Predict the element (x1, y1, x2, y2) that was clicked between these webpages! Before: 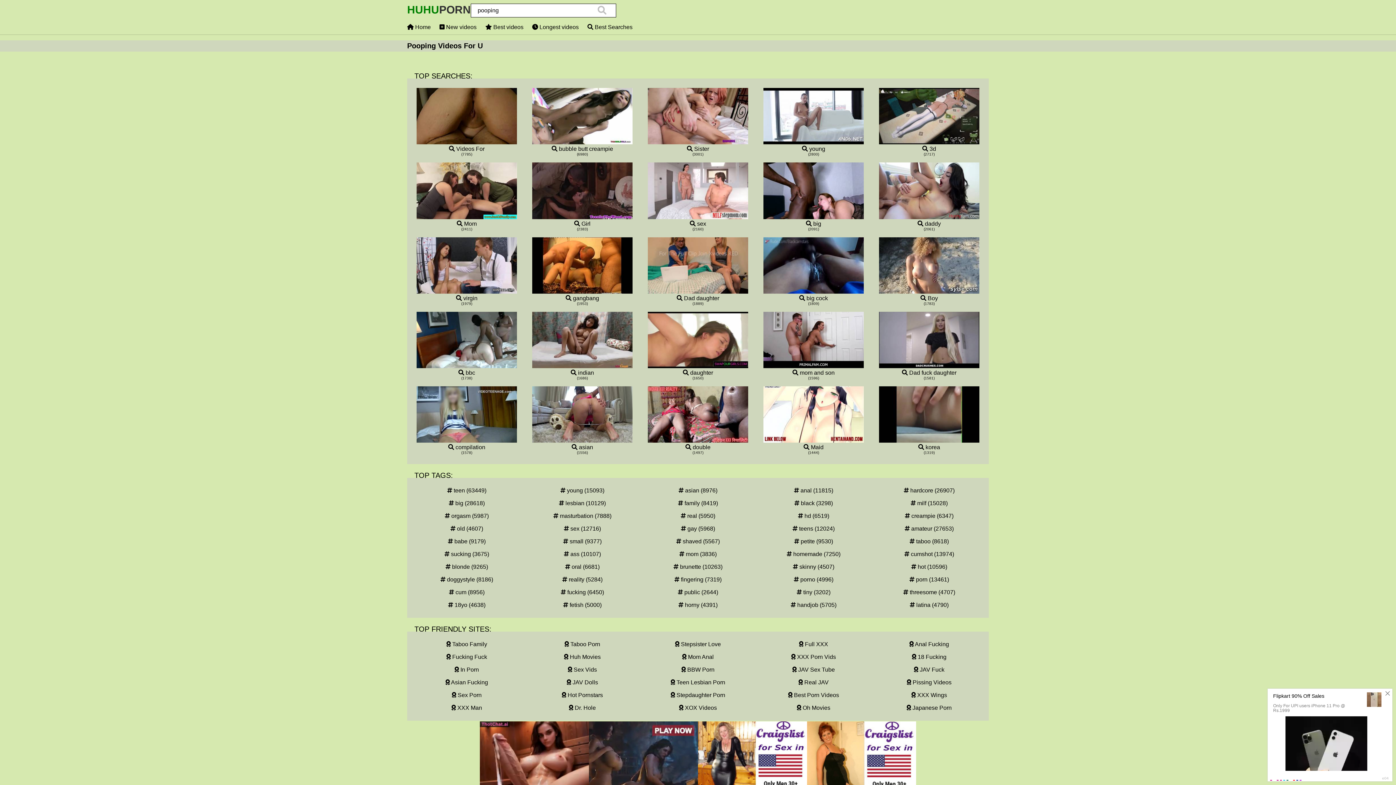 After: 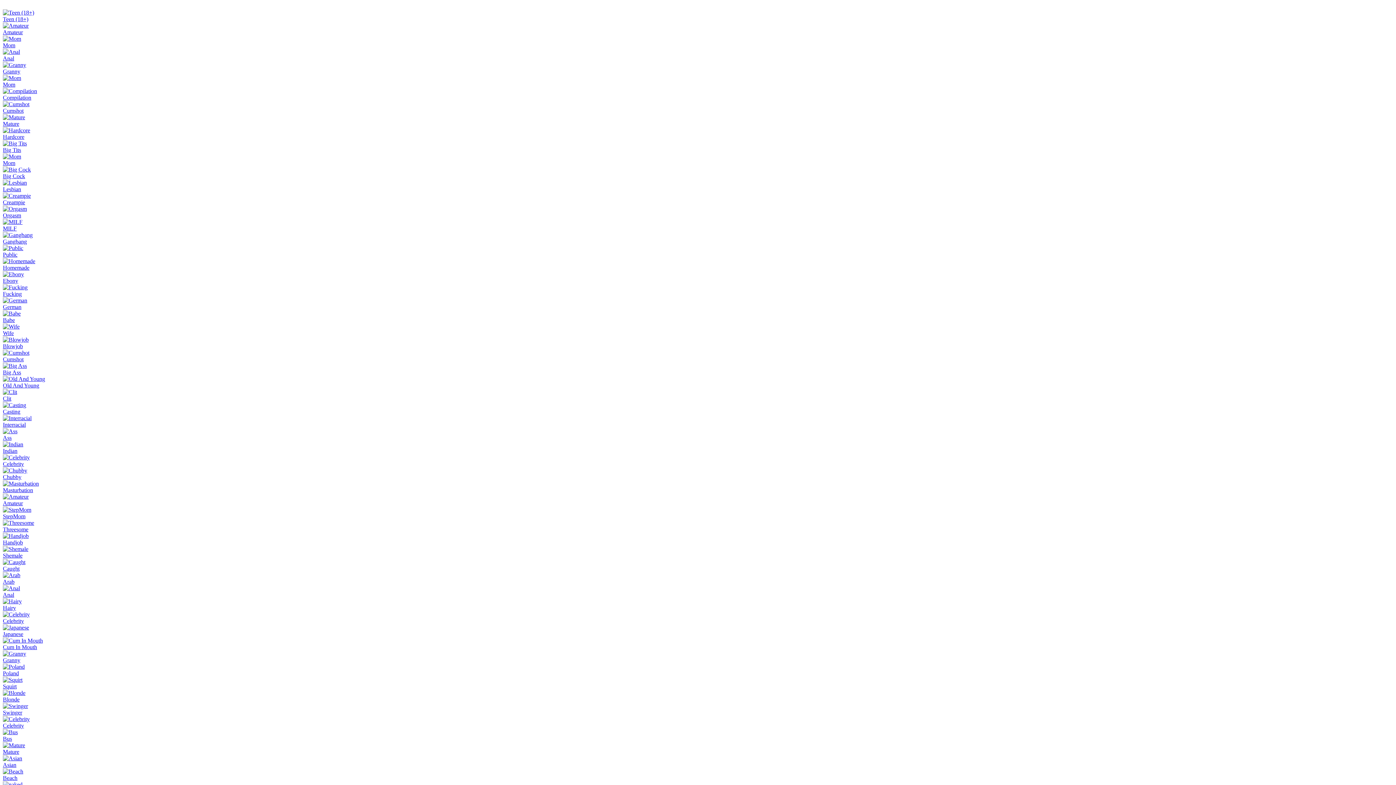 Action: label:  babe (9179) bbox: (414, 536, 519, 547)